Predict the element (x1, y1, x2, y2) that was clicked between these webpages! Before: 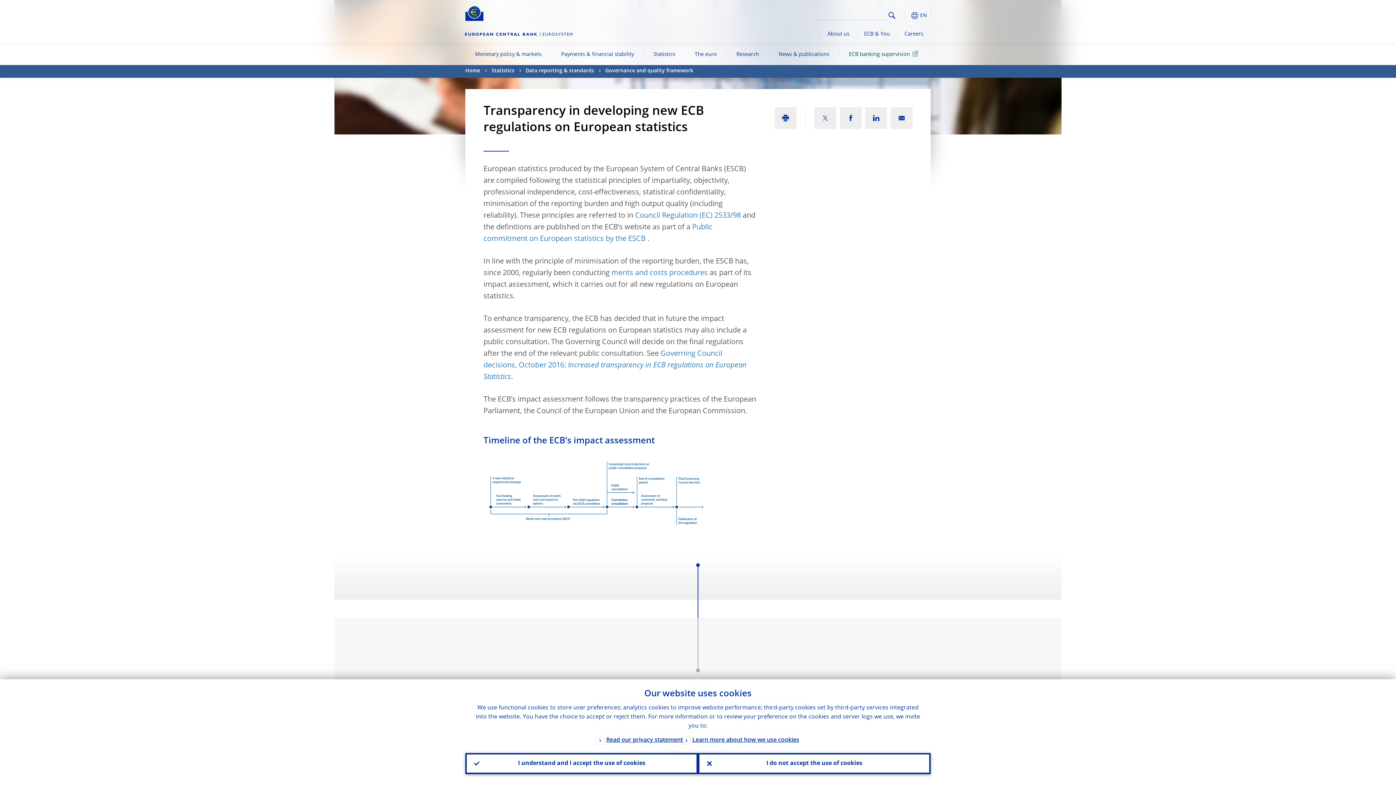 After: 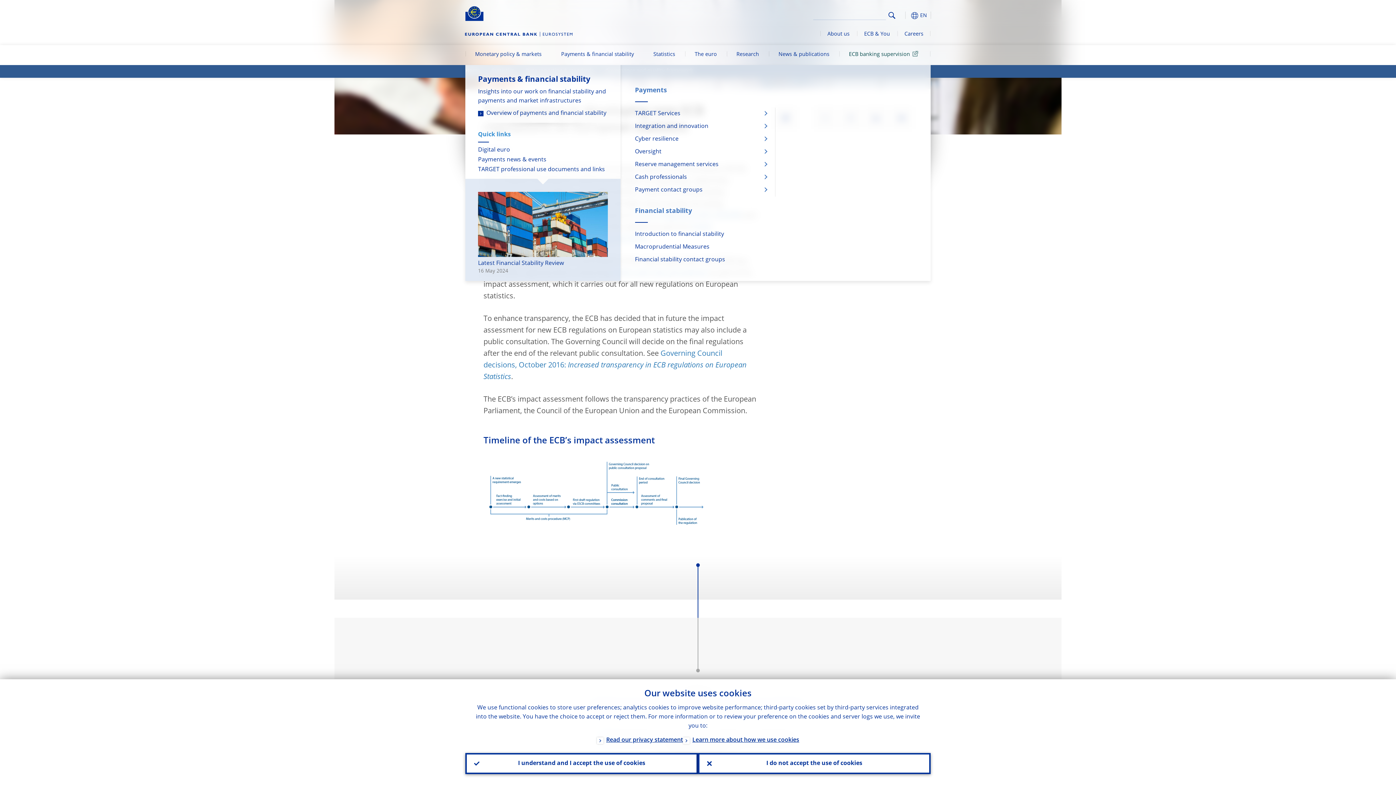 Action: bbox: (551, 45, 643, 65) label: Payments & financial stability